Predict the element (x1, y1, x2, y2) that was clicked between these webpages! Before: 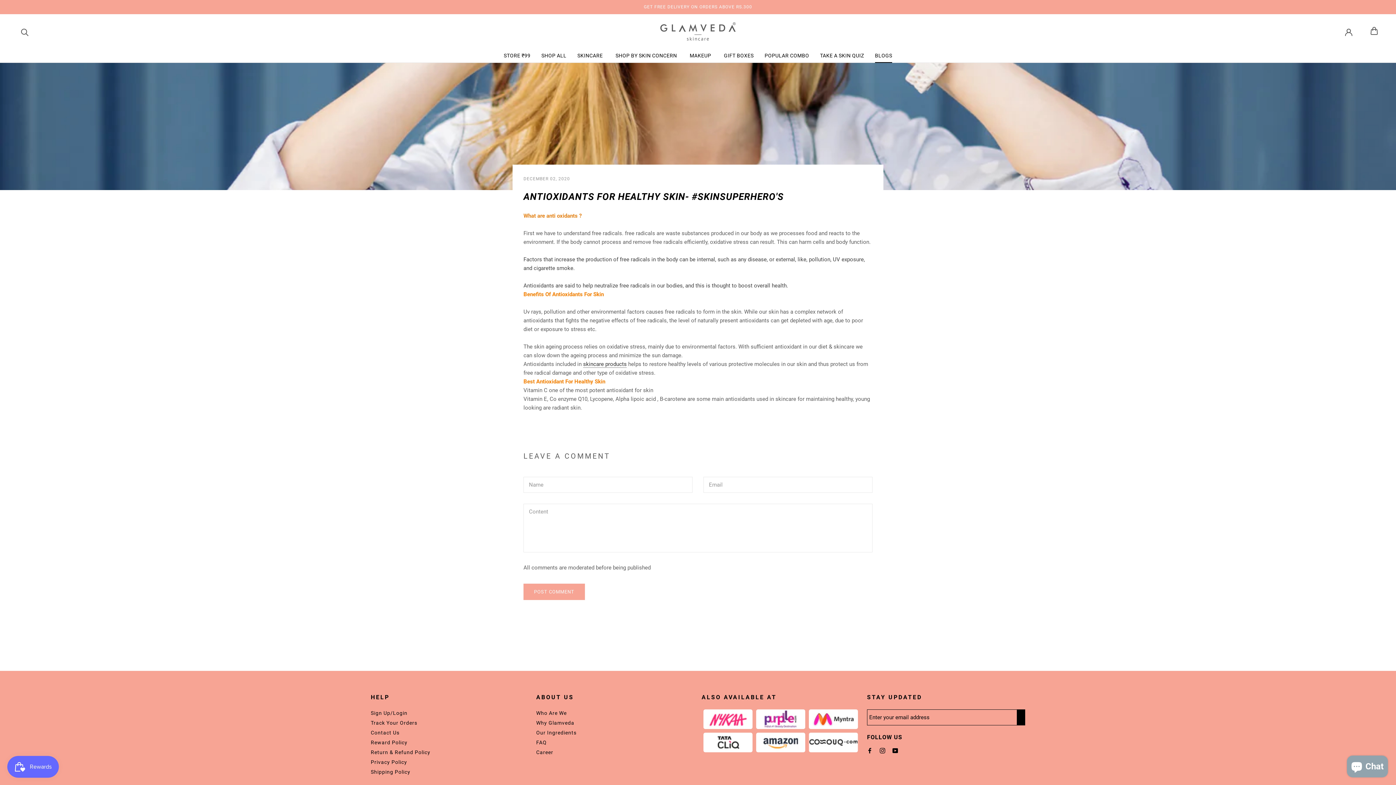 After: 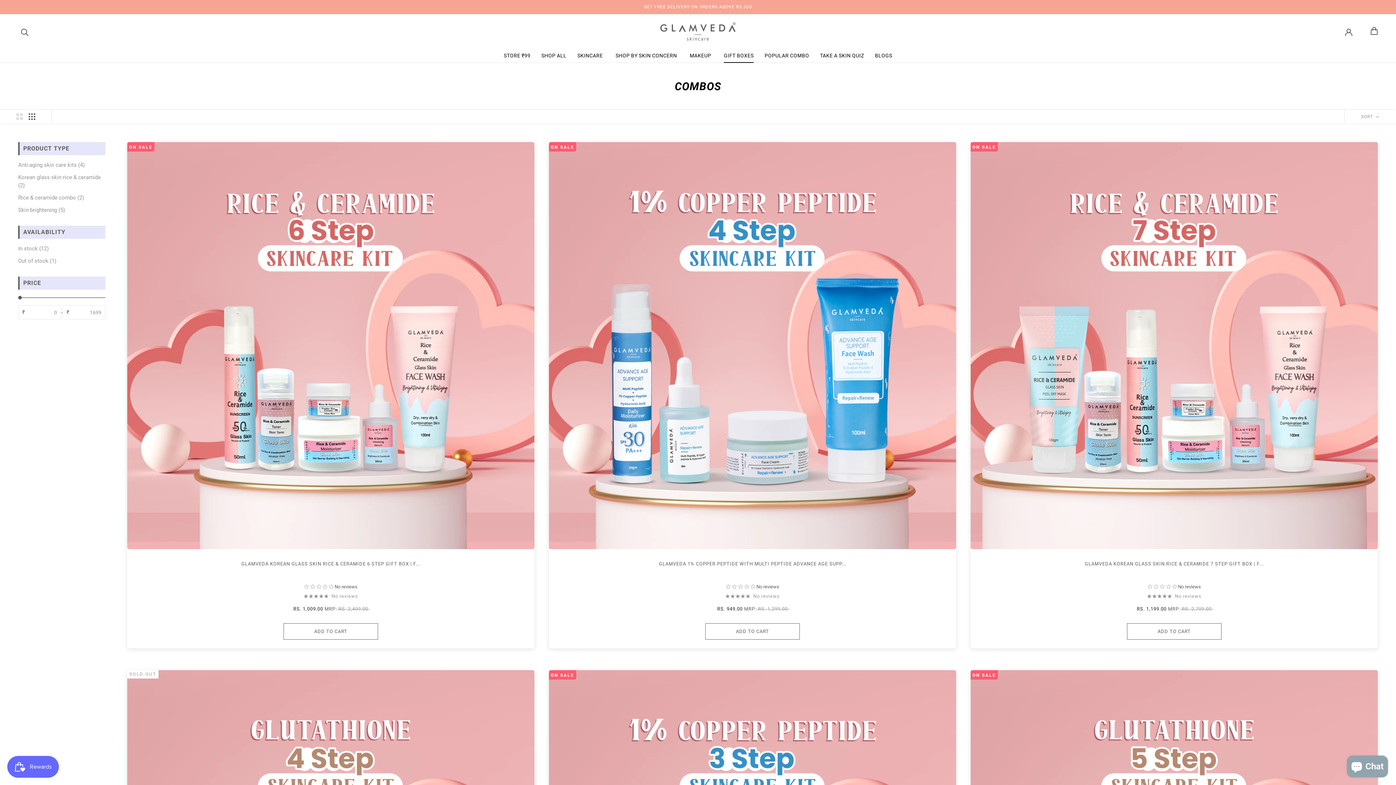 Action: bbox: (724, 52, 753, 58) label: GIFT BOXES
GIFT BOXES